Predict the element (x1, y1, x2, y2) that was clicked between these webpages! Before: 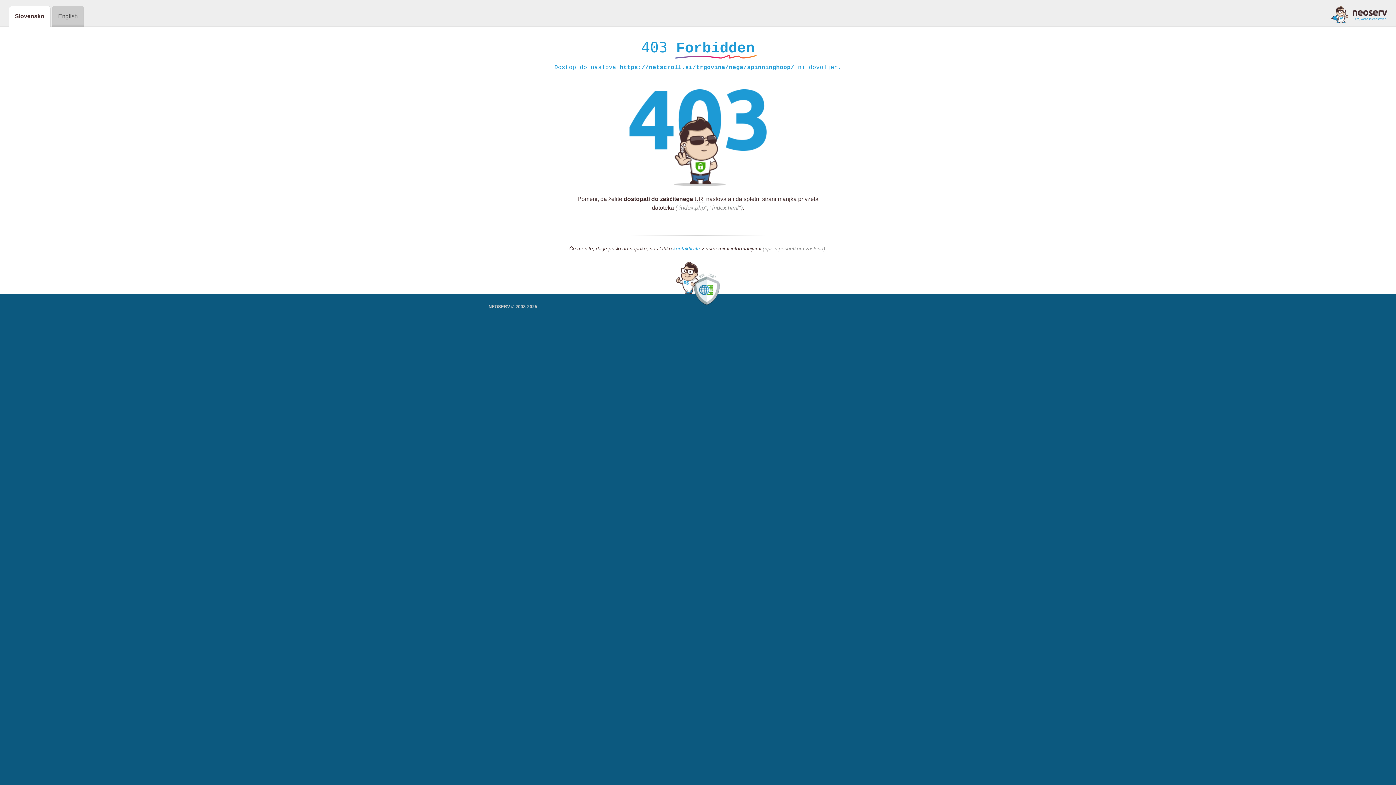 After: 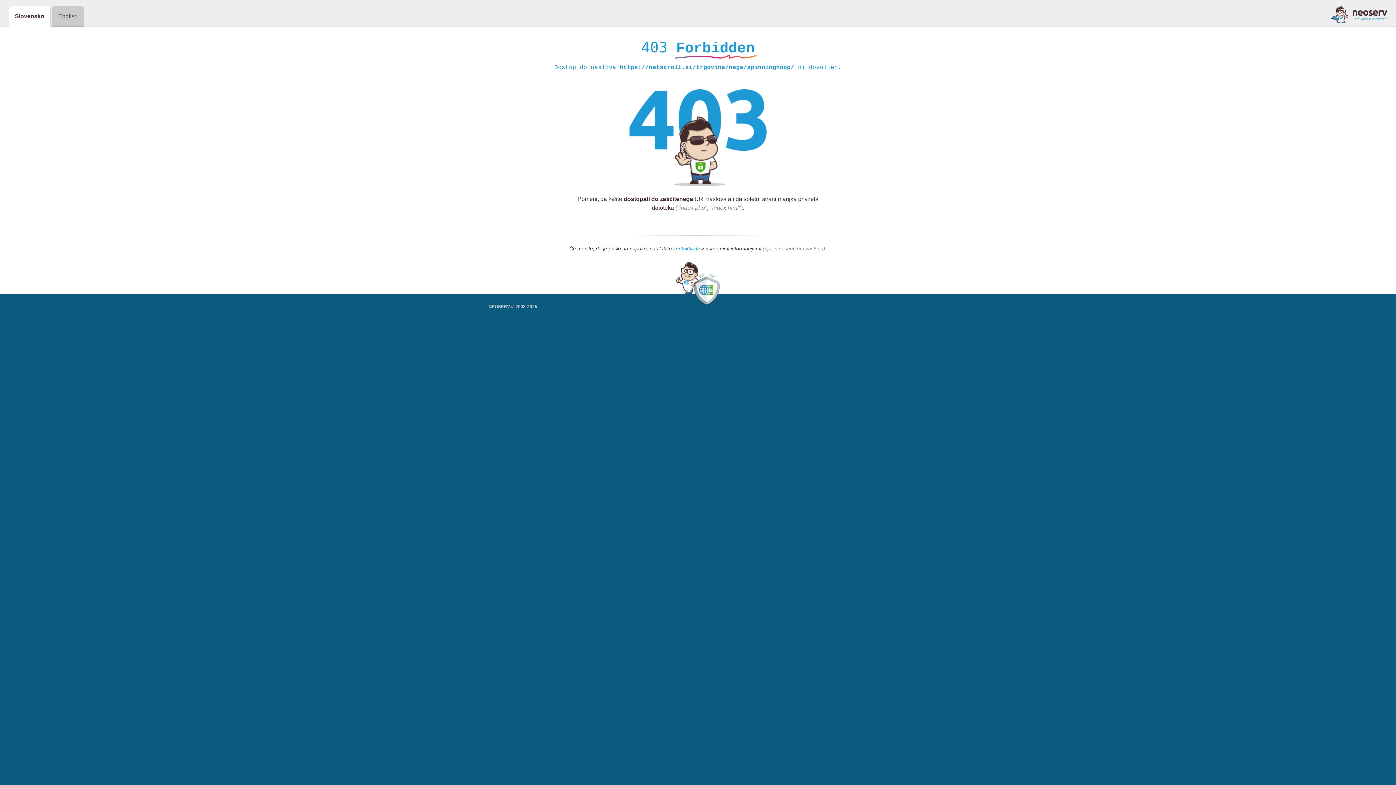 Action: bbox: (1331, 5, 1387, 23)